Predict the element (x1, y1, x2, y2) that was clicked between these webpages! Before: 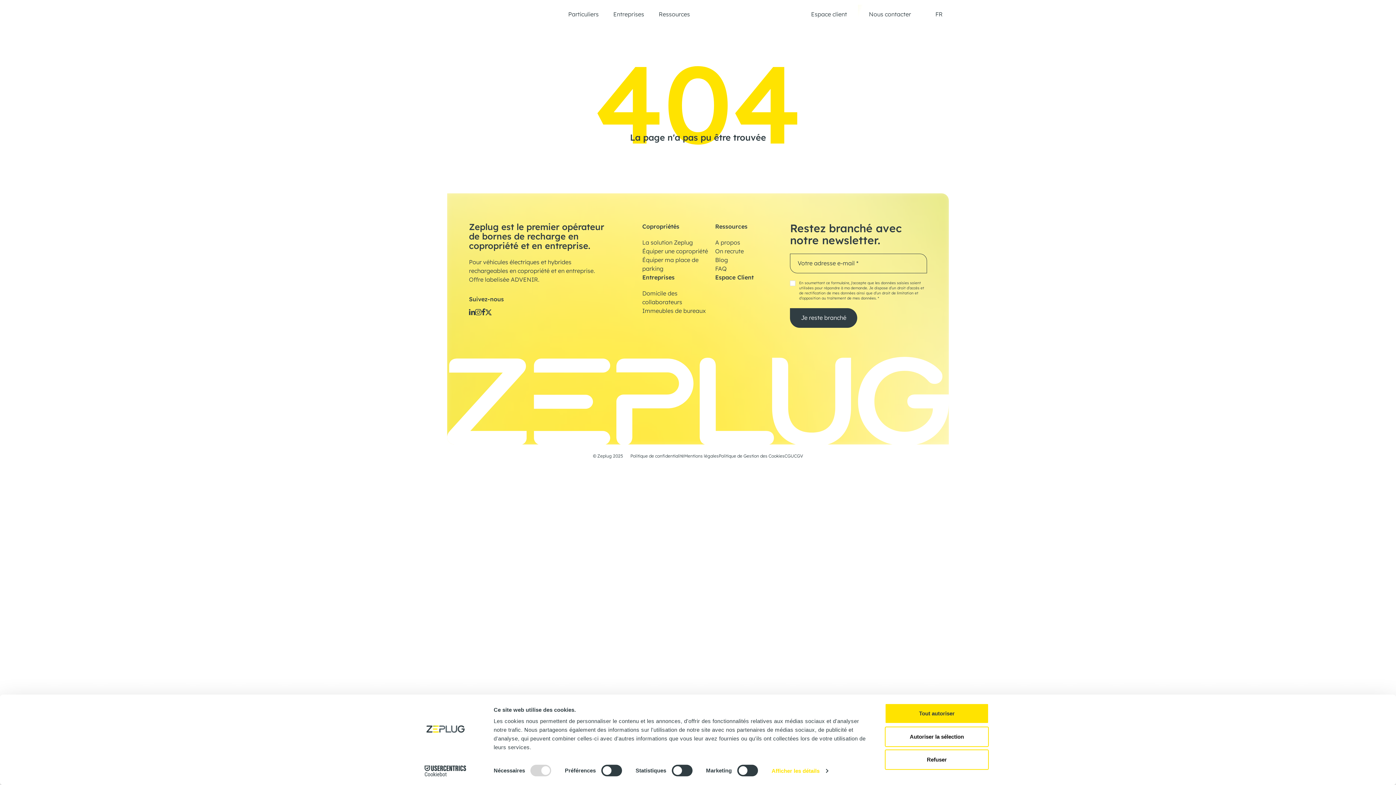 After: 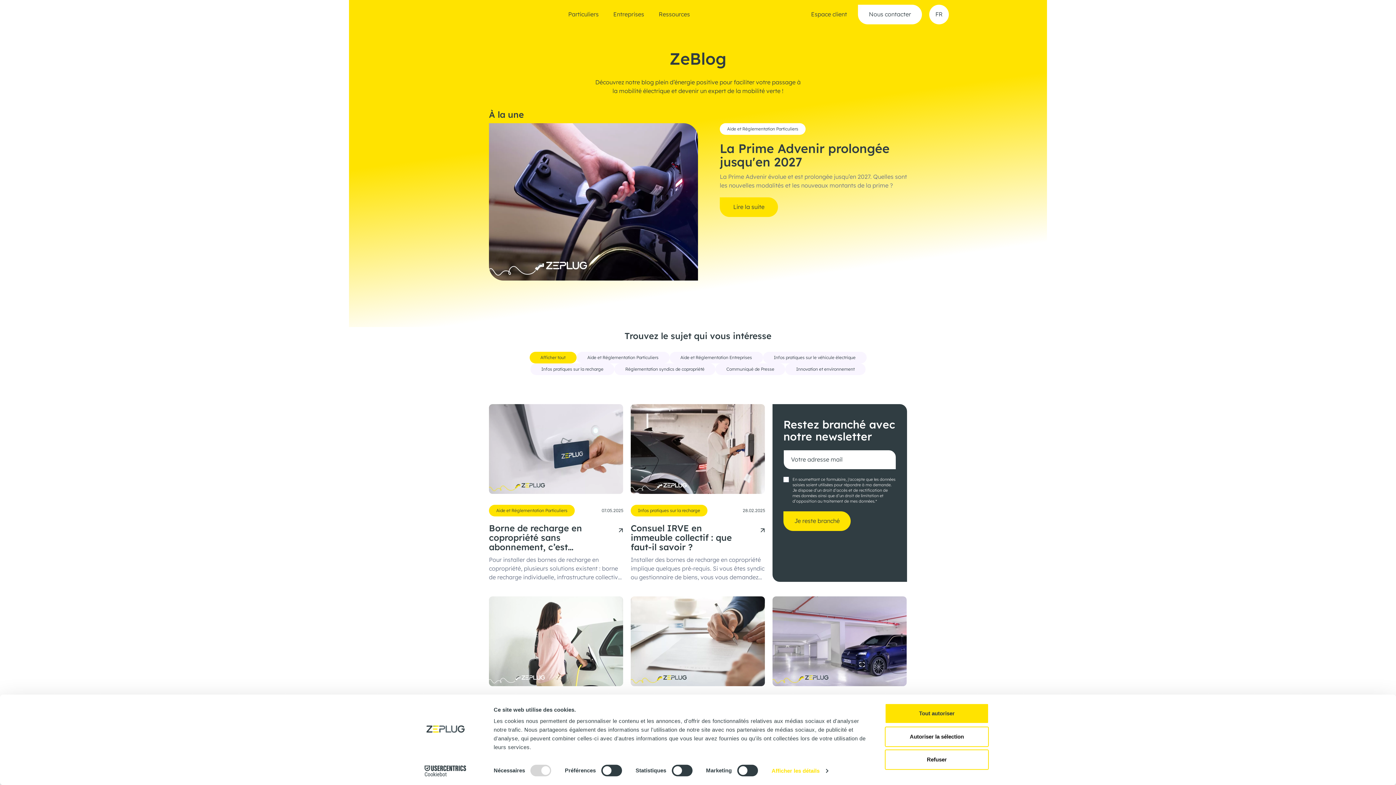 Action: bbox: (715, 256, 728, 264) label: Blog